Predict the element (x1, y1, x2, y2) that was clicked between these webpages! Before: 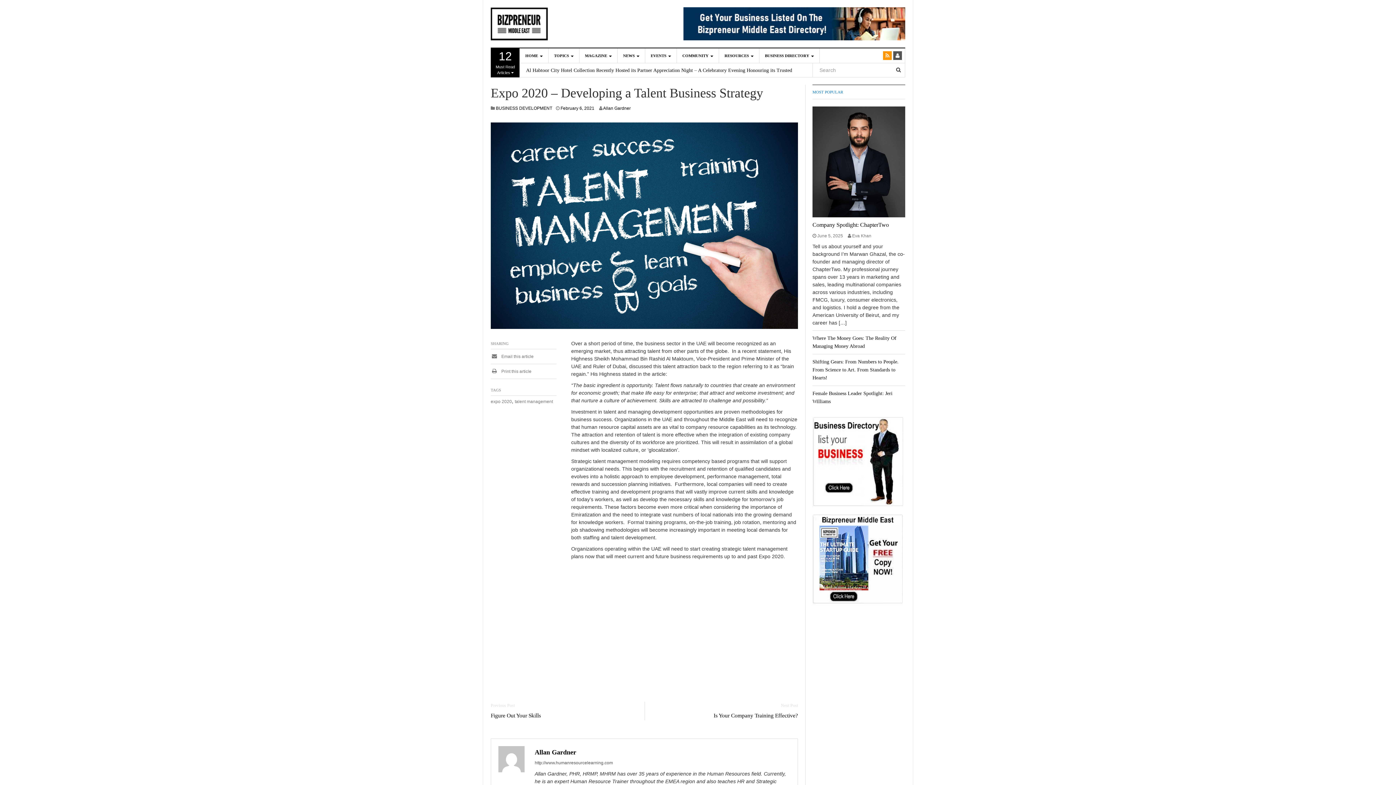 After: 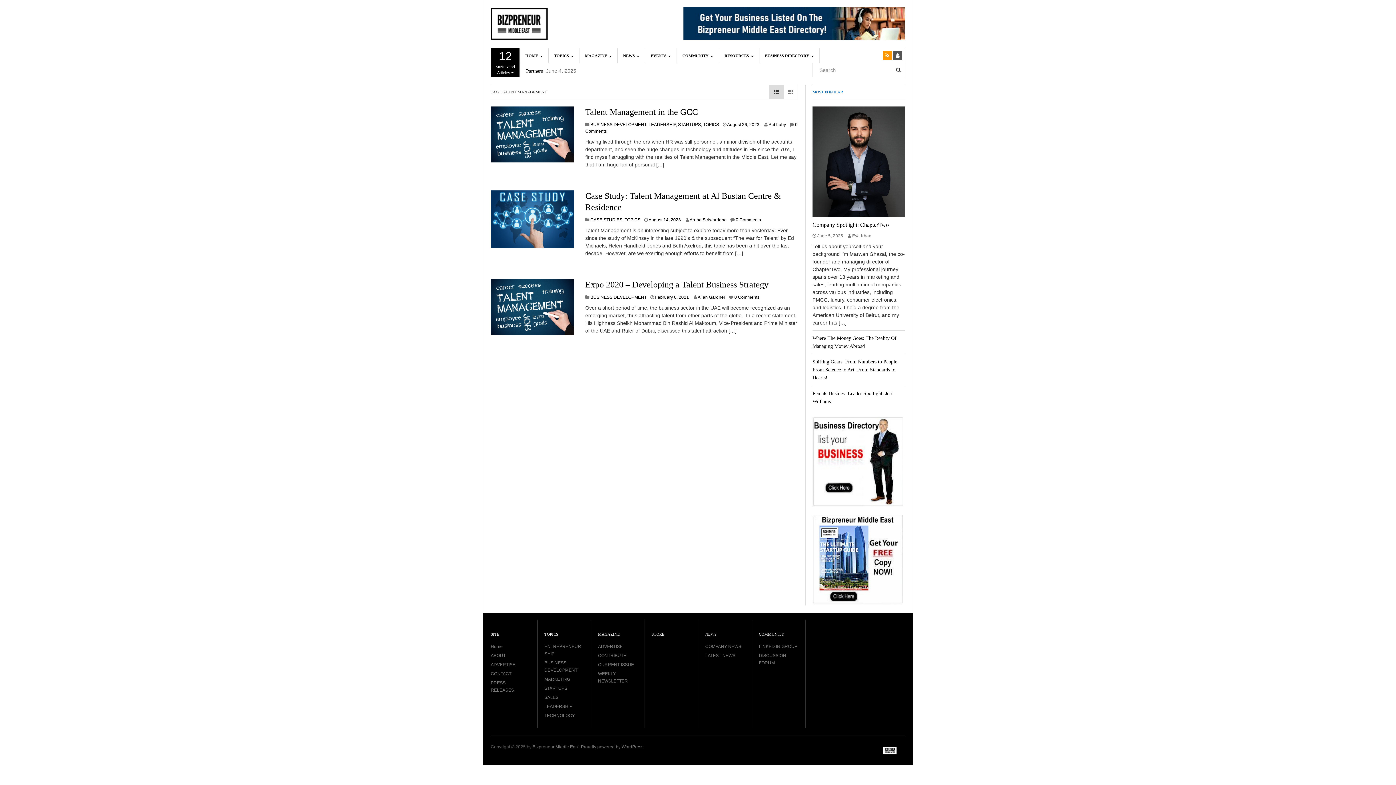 Action: label: talent management bbox: (514, 399, 553, 404)